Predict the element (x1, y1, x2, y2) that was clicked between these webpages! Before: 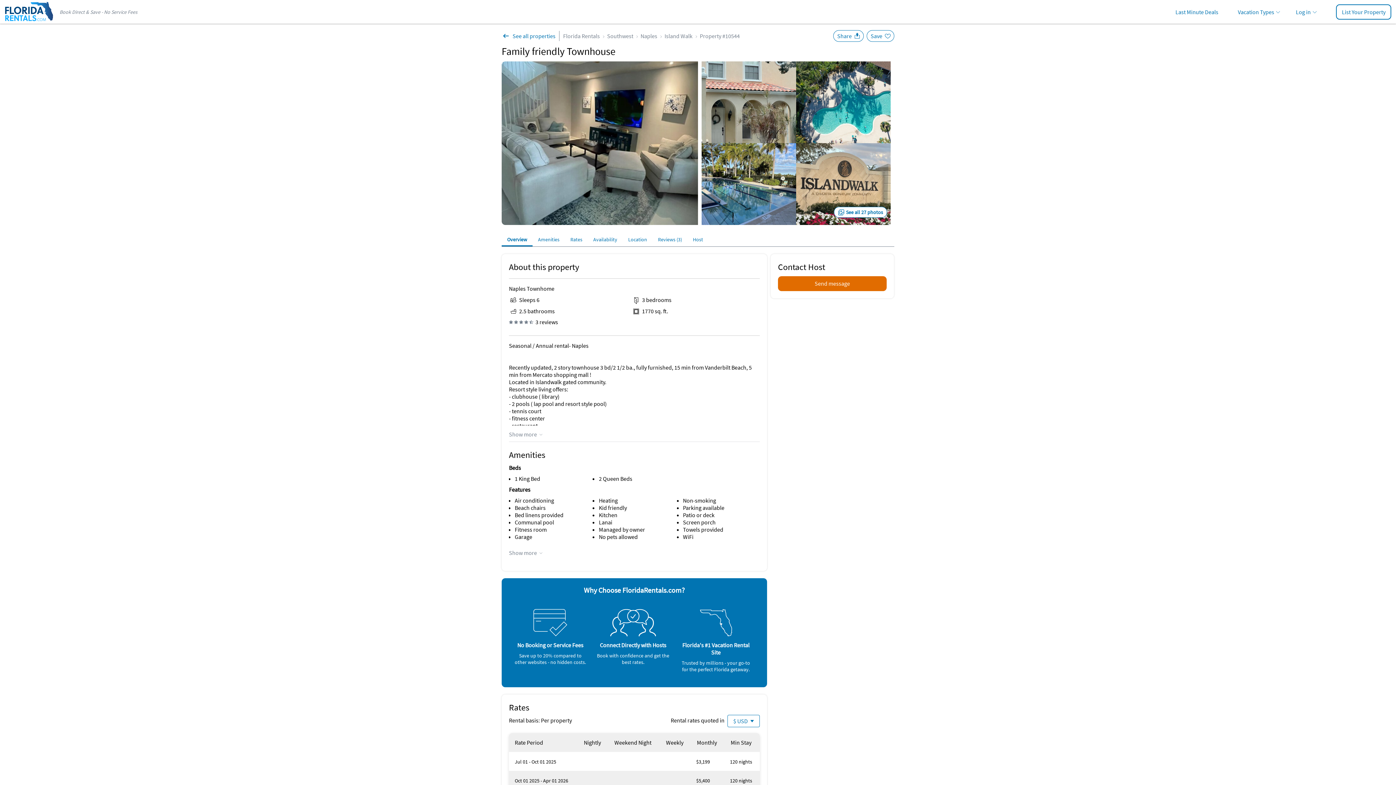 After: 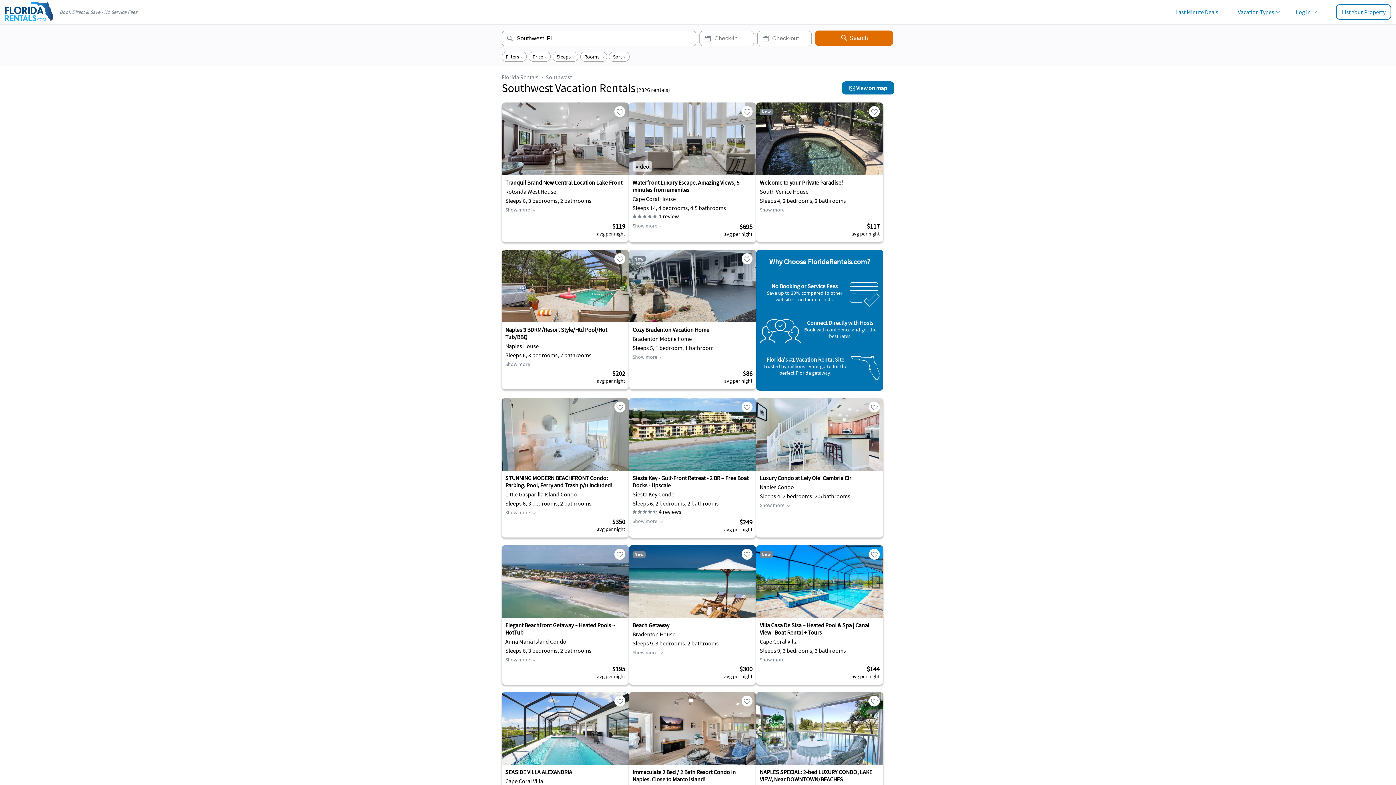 Action: label: Southwest bbox: (607, 32, 640, 39)